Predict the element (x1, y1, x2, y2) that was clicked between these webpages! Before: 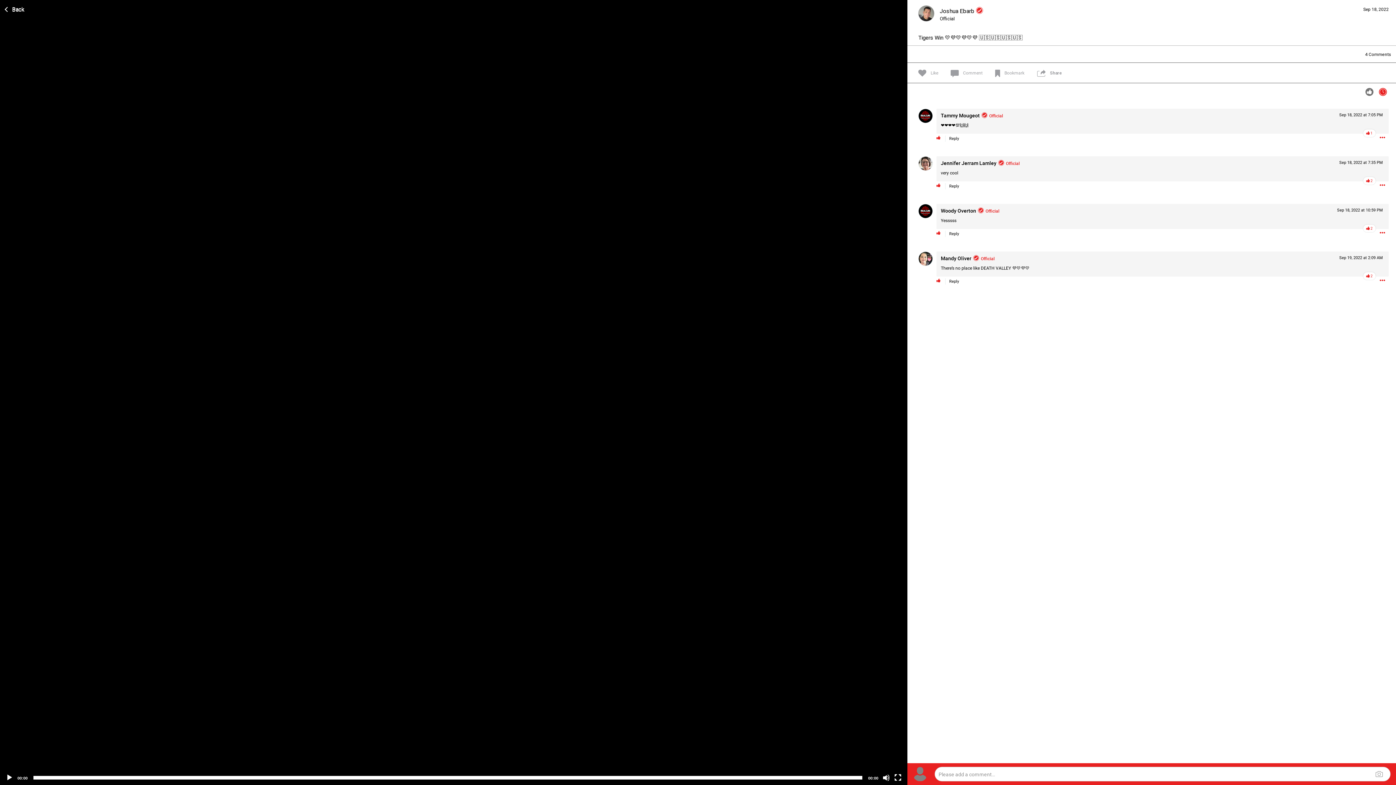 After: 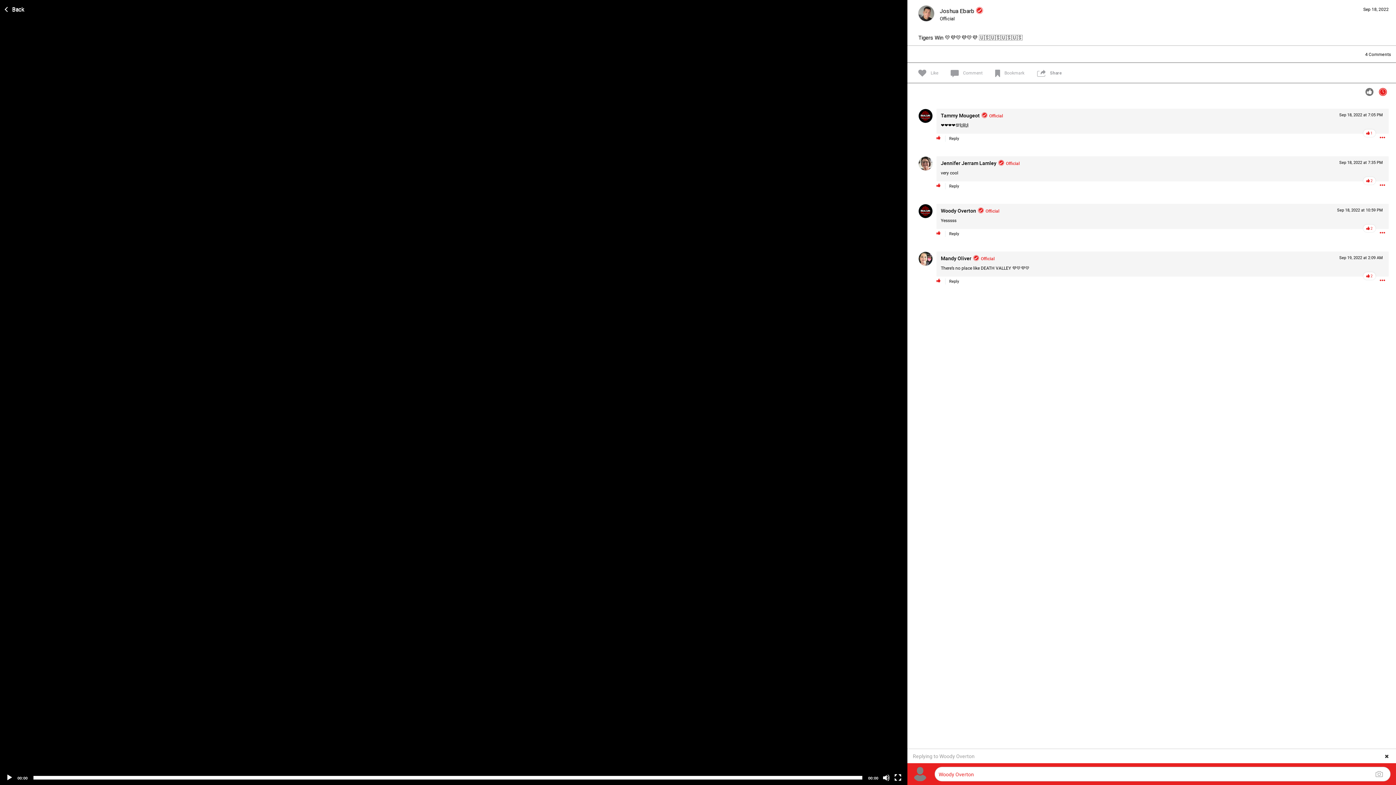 Action: bbox: (949, 231, 959, 236) label: Reply